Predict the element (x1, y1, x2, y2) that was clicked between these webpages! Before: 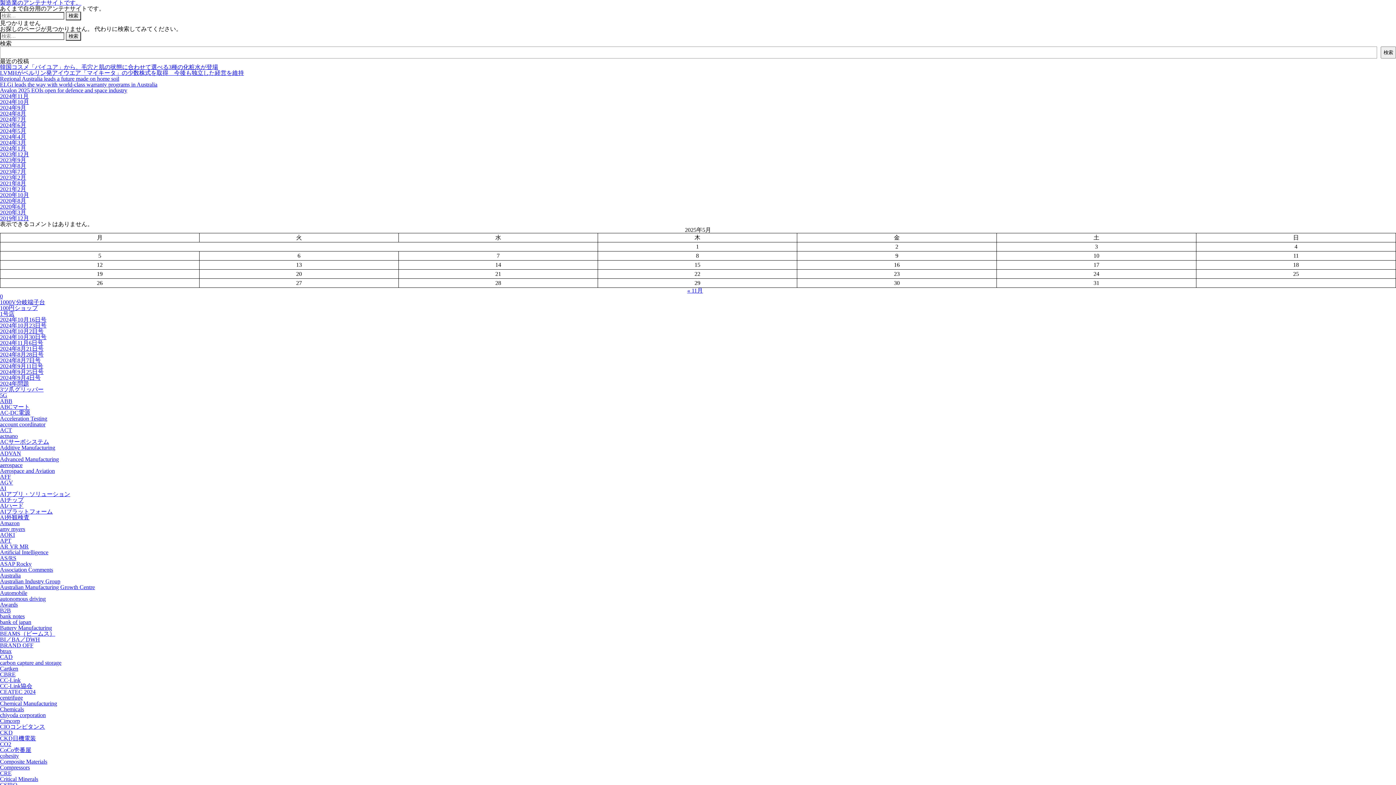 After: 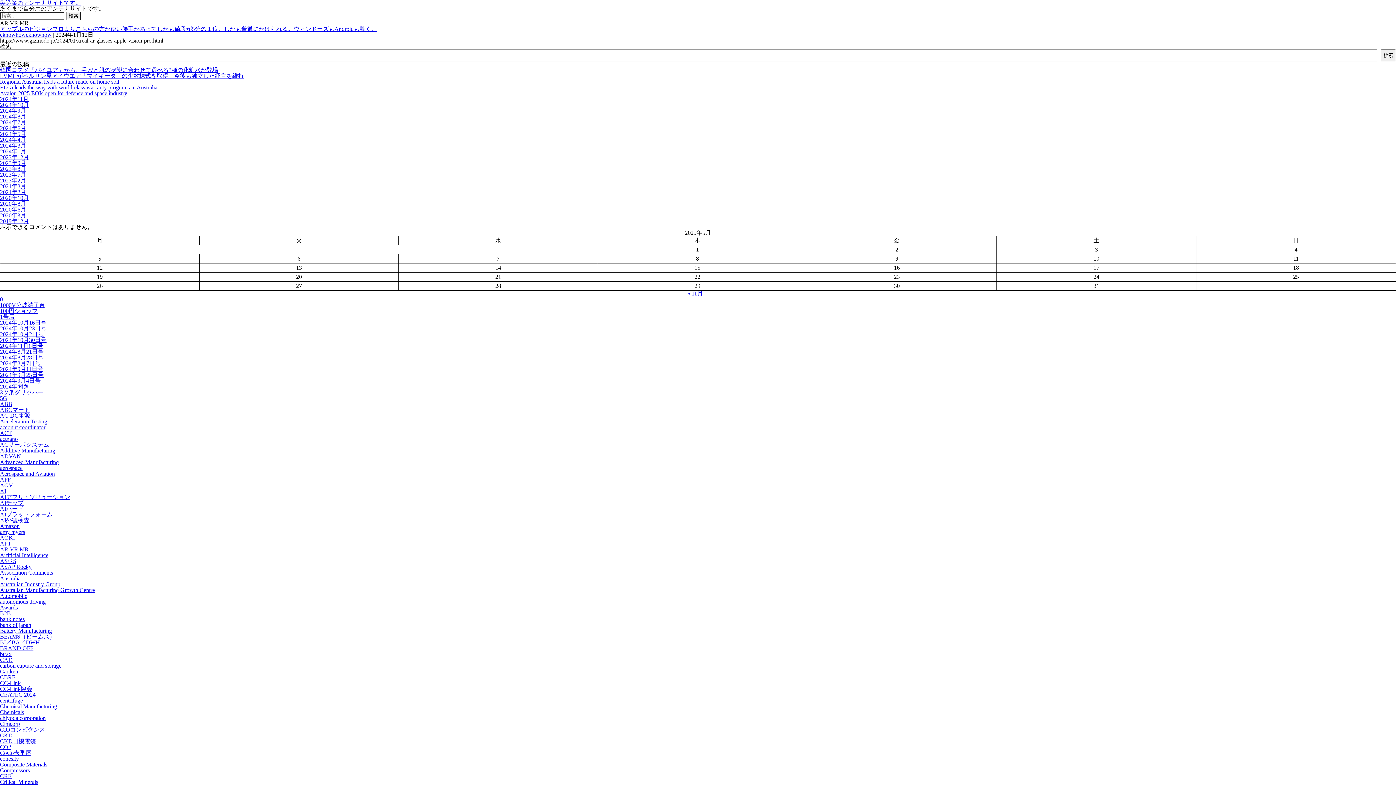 Action: bbox: (0, 543, 28, 549) label: AR VR MR